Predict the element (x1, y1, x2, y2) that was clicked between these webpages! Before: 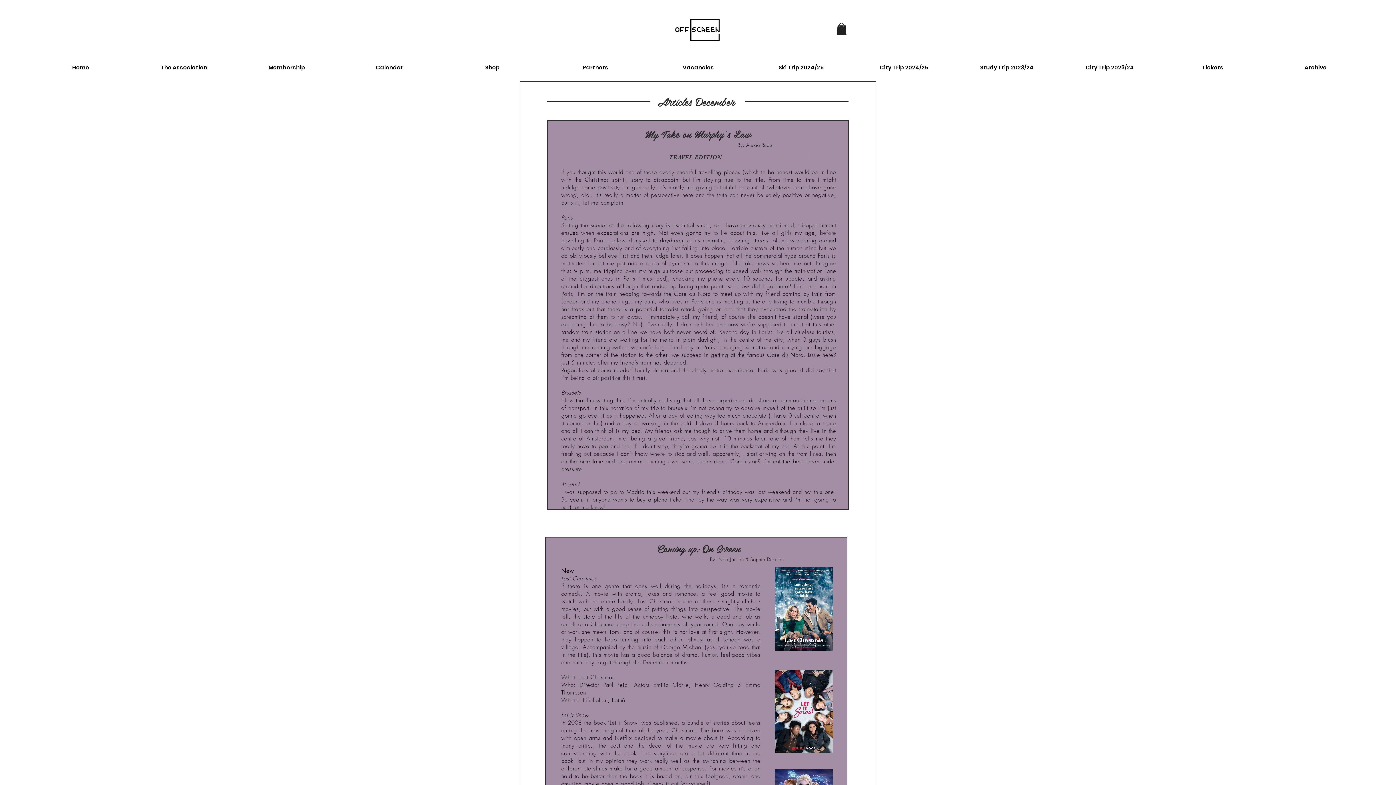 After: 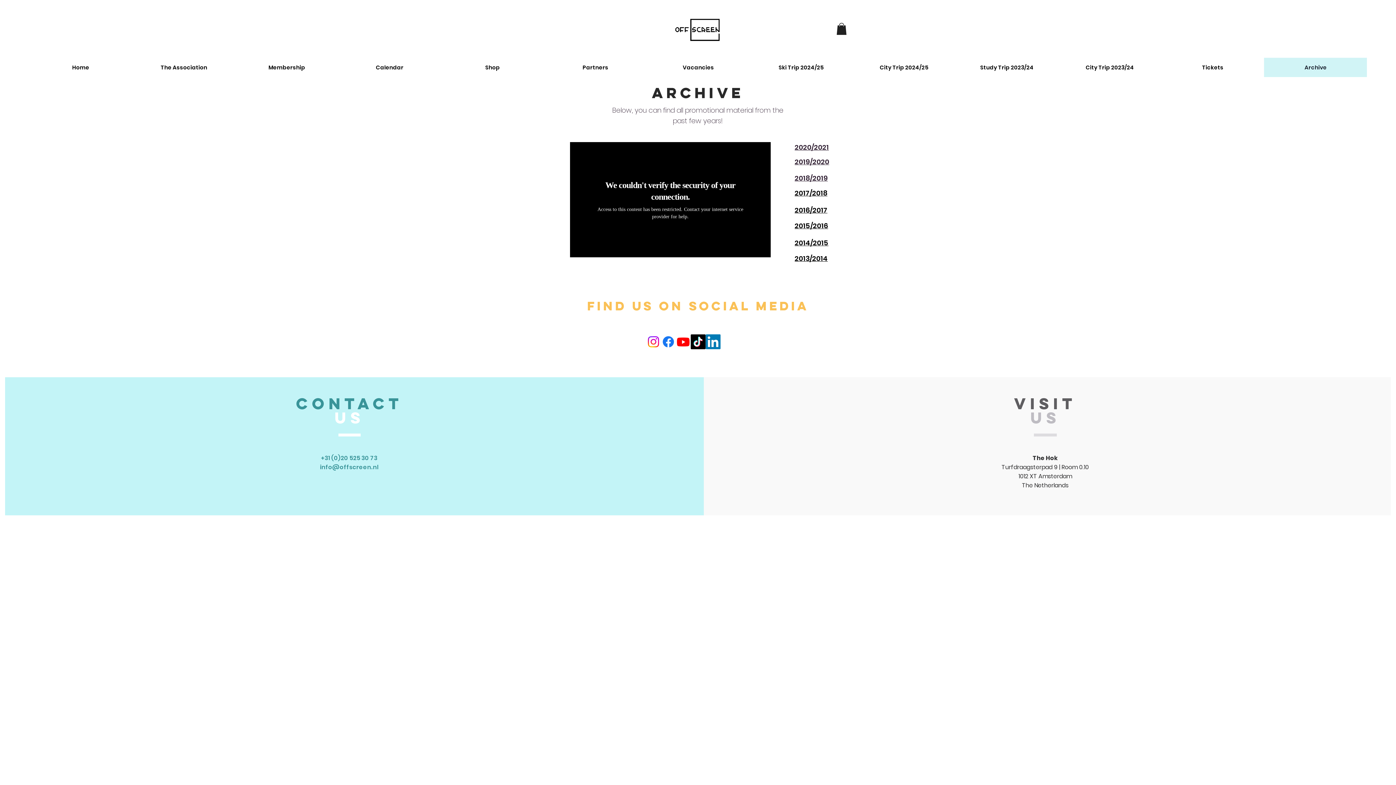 Action: bbox: (1264, 57, 1367, 77) label: Archive